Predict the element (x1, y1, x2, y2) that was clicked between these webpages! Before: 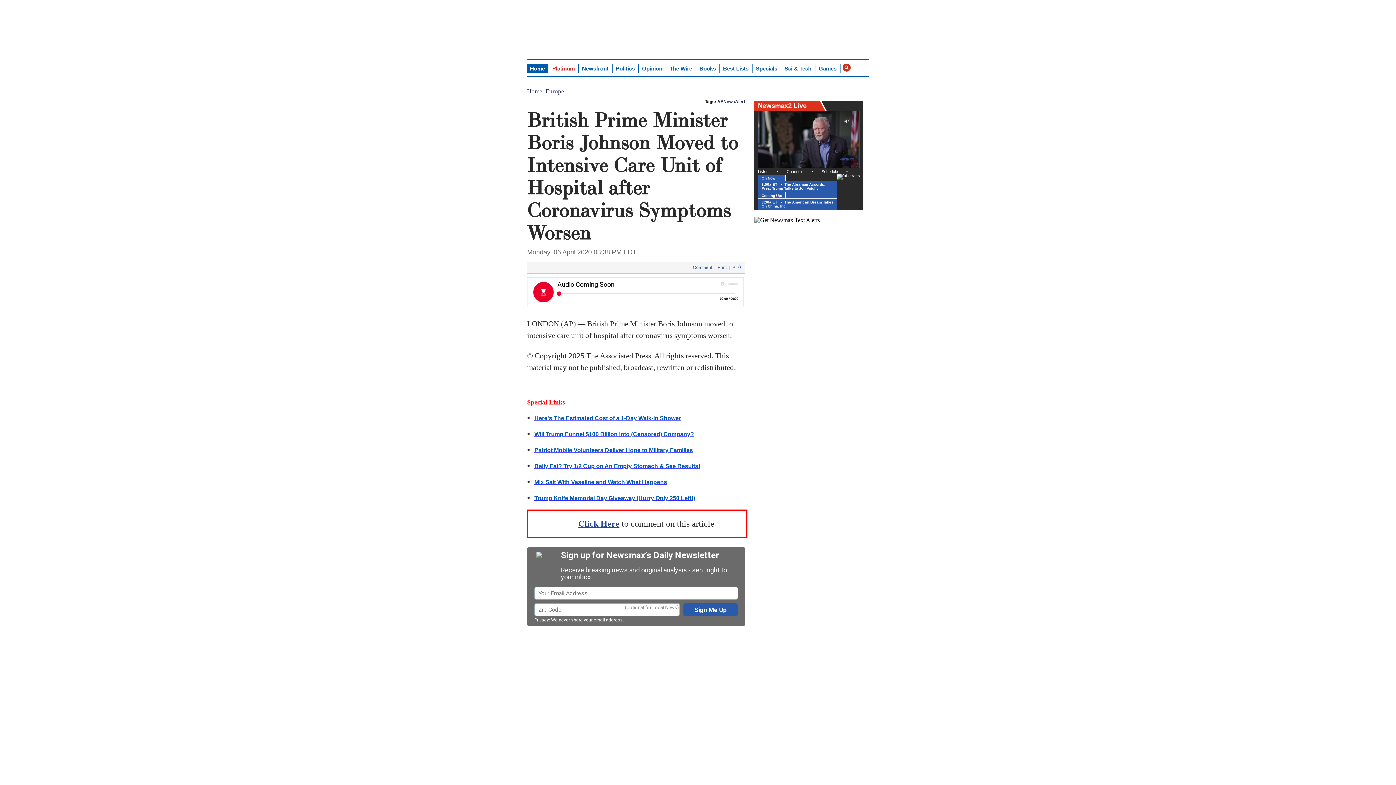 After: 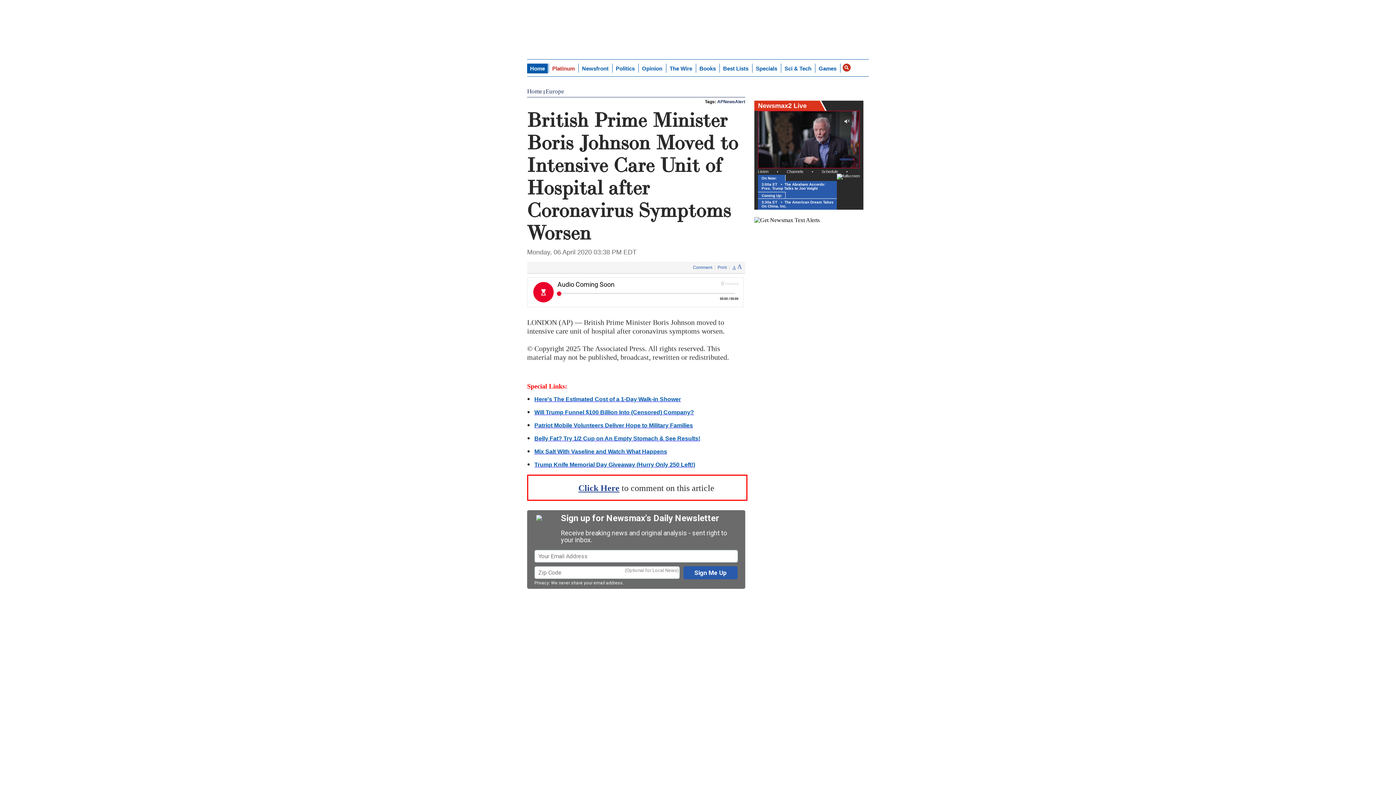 Action: label: A bbox: (732, 265, 736, 270)